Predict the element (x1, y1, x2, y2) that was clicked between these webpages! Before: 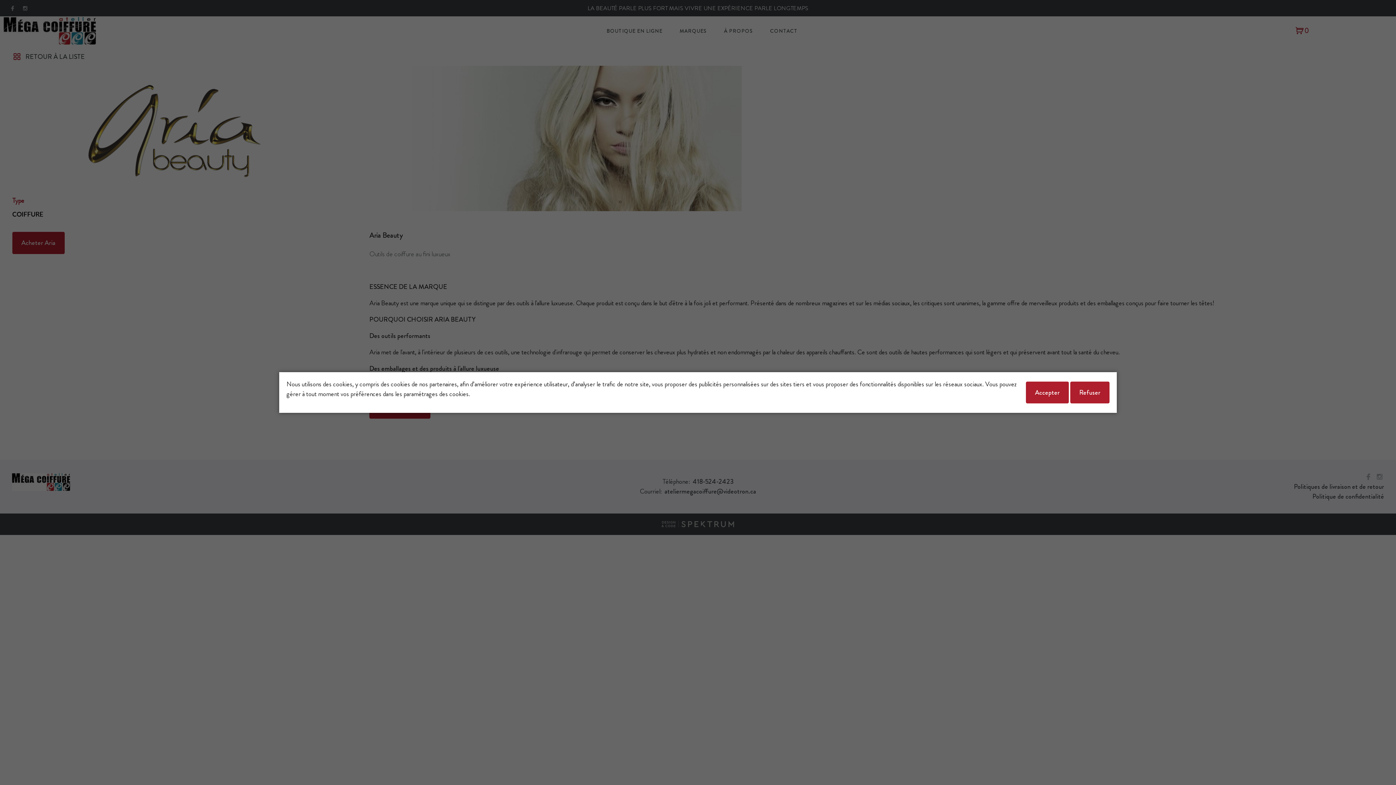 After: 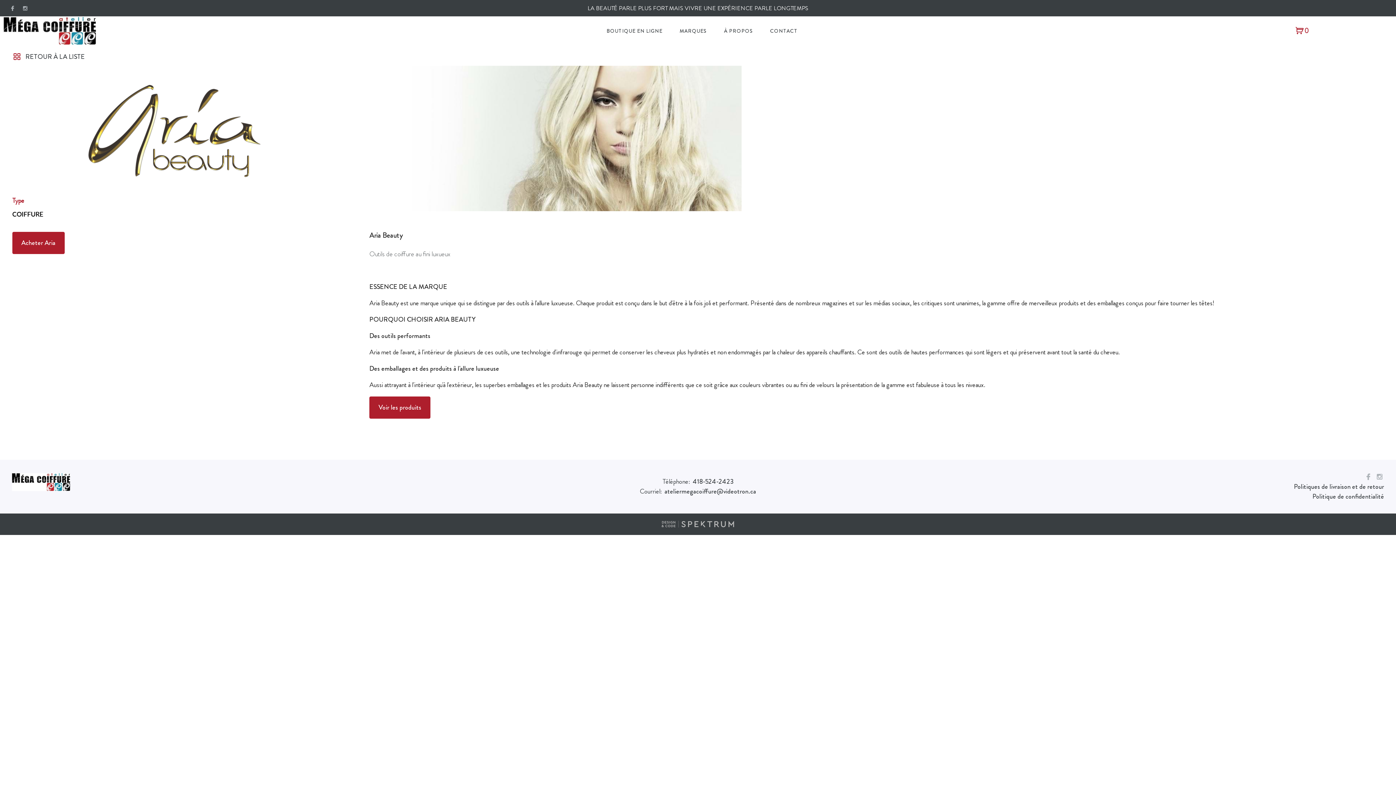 Action: bbox: (1070, 381, 1109, 403) label: Refuser